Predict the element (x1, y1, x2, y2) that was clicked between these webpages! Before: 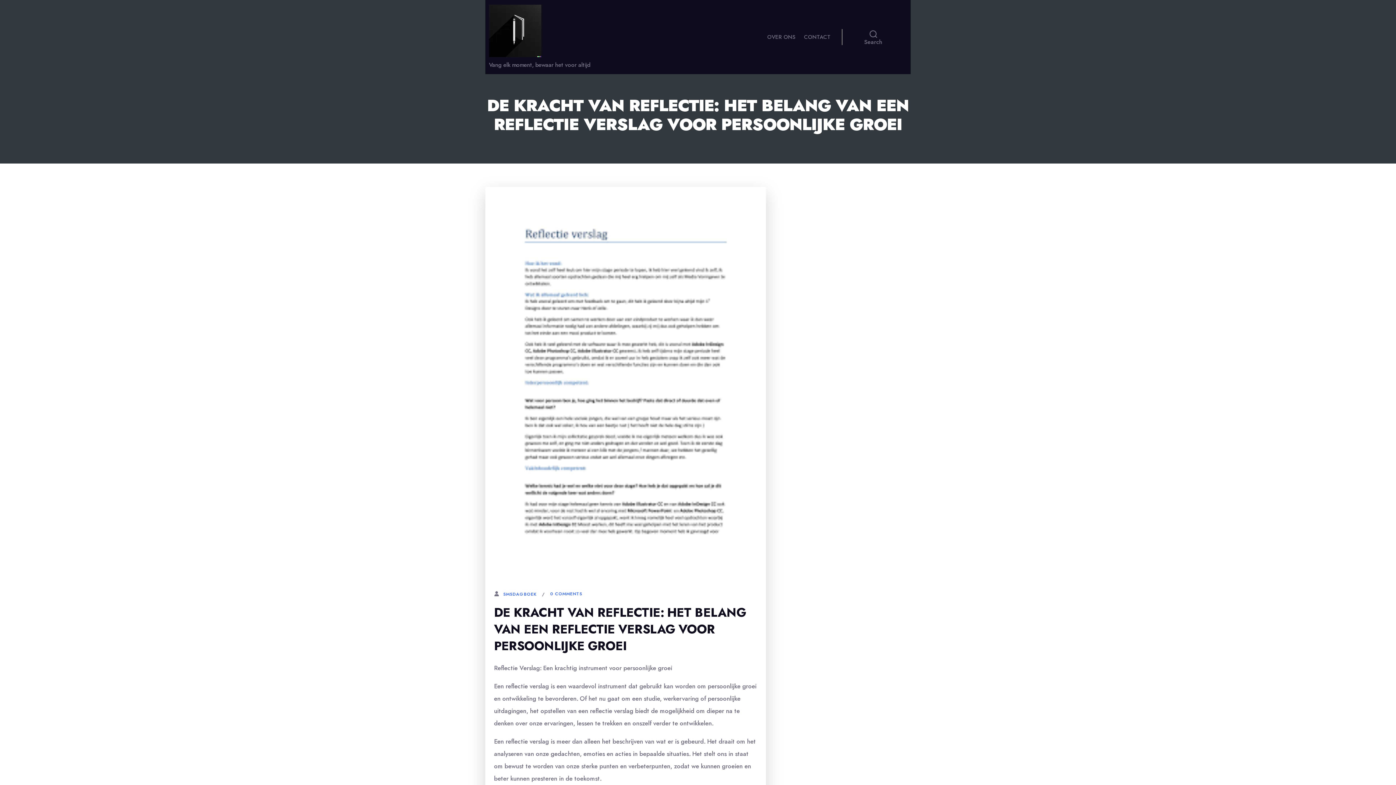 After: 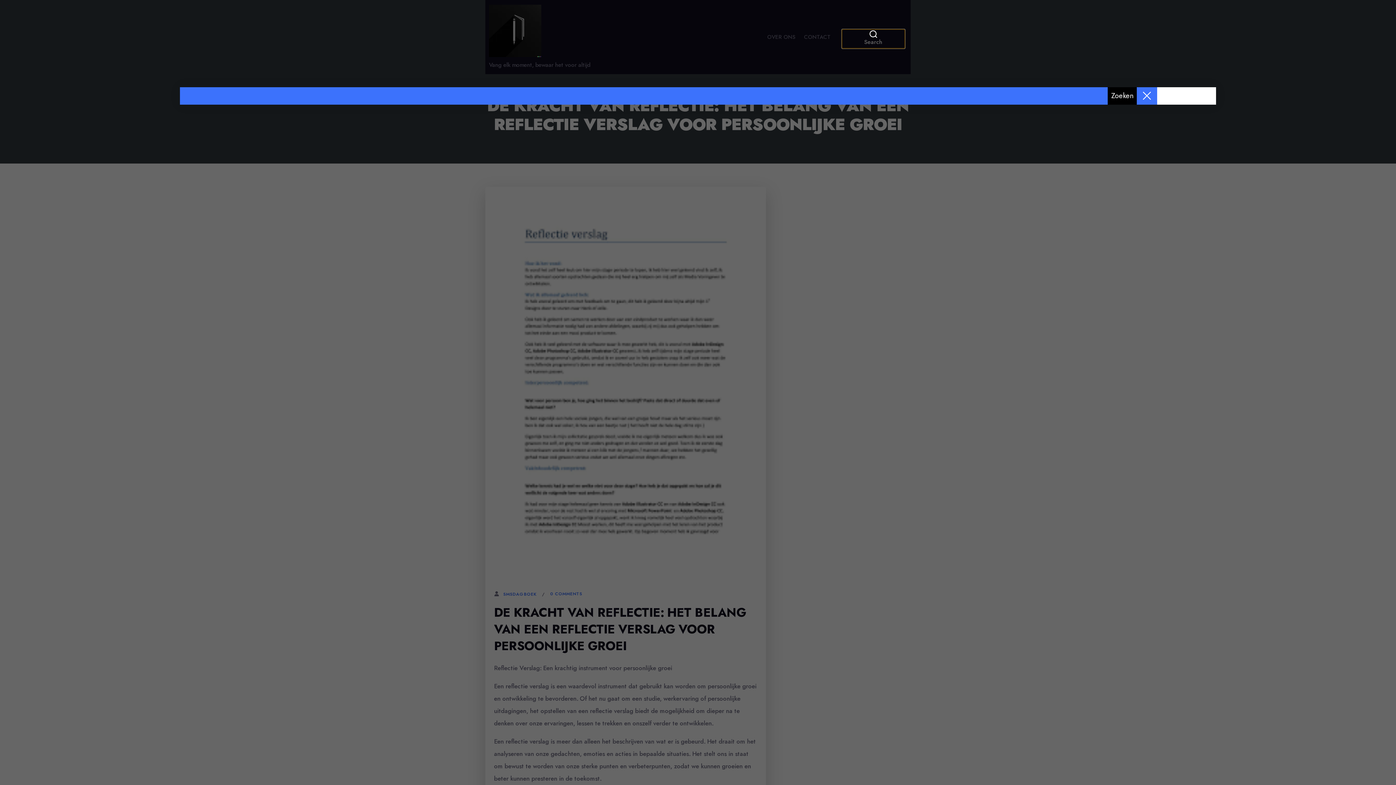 Action: label: Search bbox: (842, 29, 905, 44)